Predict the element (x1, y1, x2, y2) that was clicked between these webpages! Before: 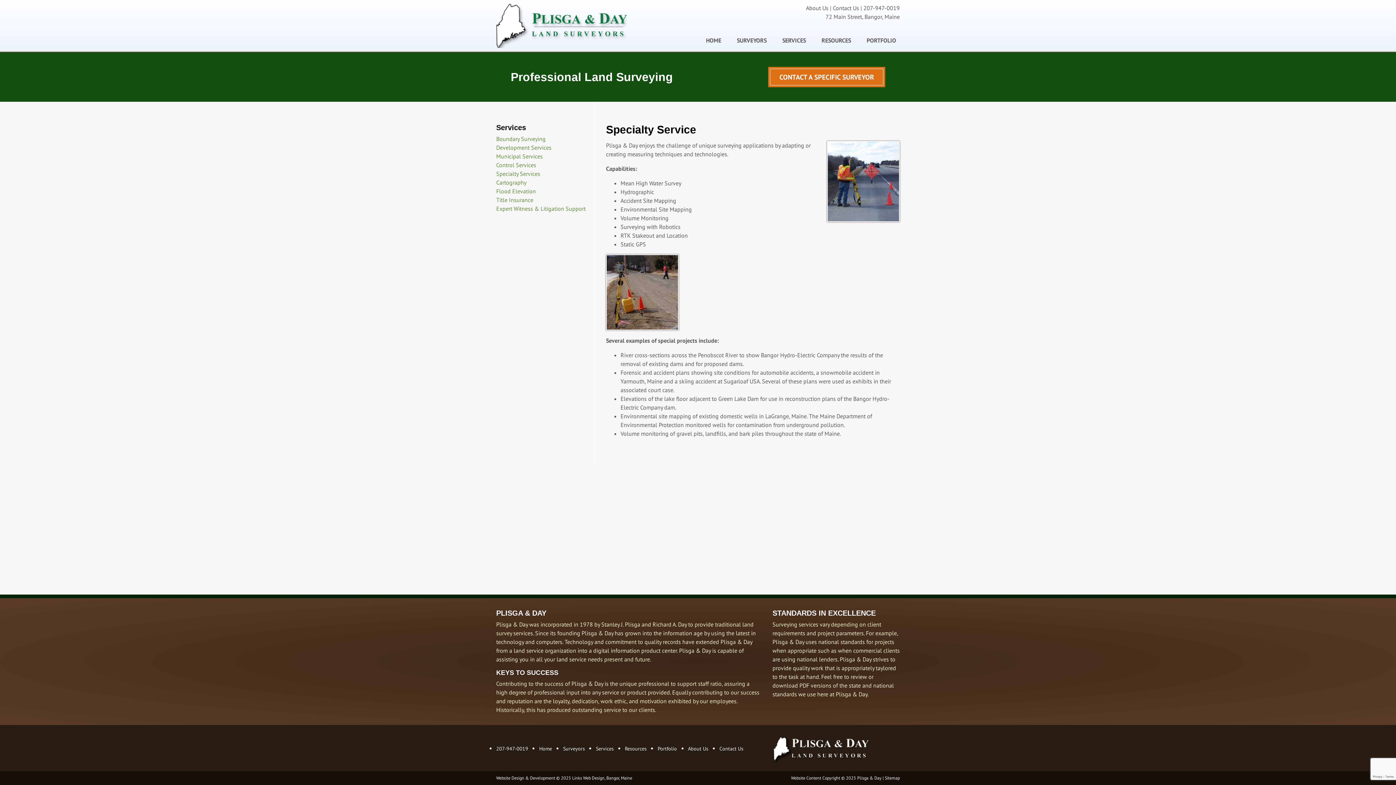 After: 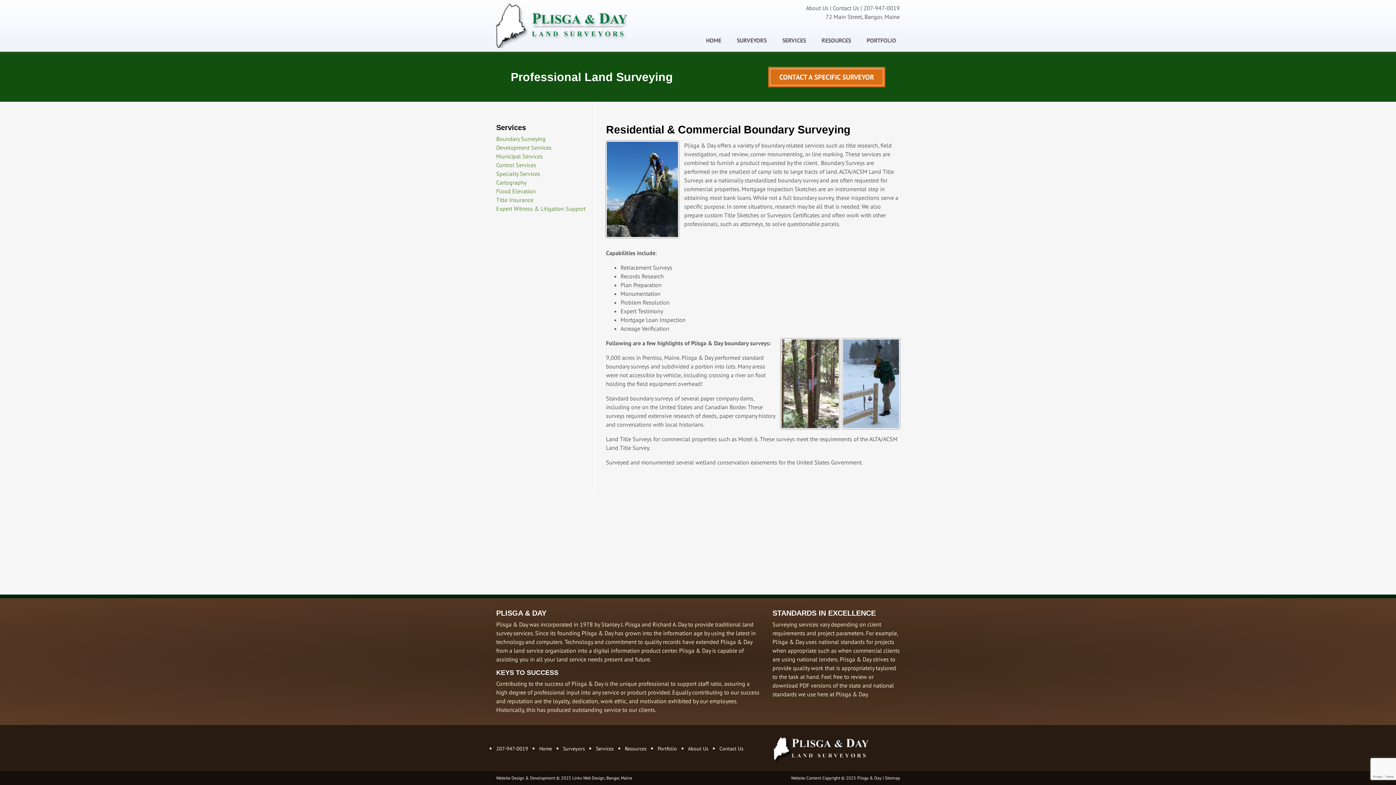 Action: label: Boundary Surveying bbox: (496, 135, 545, 142)